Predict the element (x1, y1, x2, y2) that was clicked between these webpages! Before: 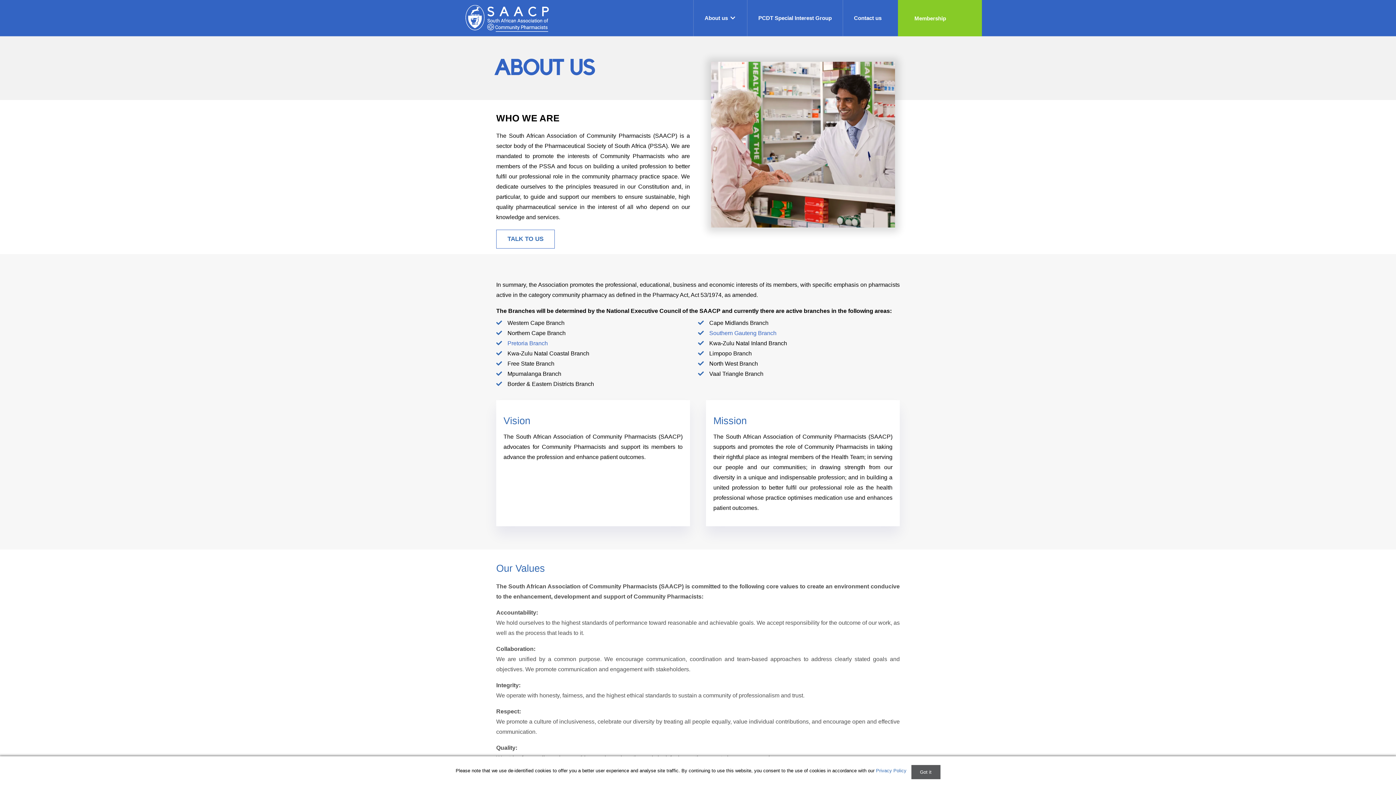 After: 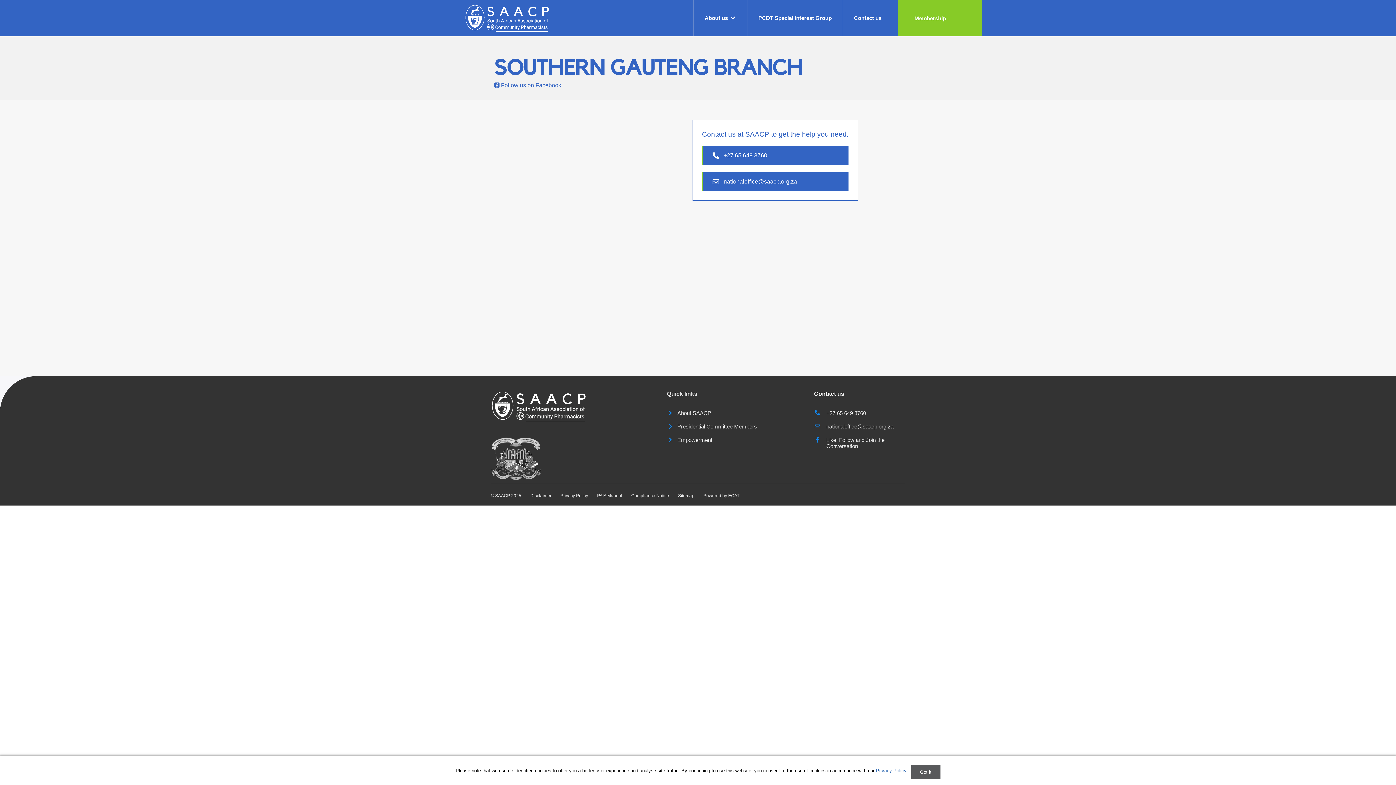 Action: label: Southern Gauteng Branch bbox: (709, 330, 776, 336)